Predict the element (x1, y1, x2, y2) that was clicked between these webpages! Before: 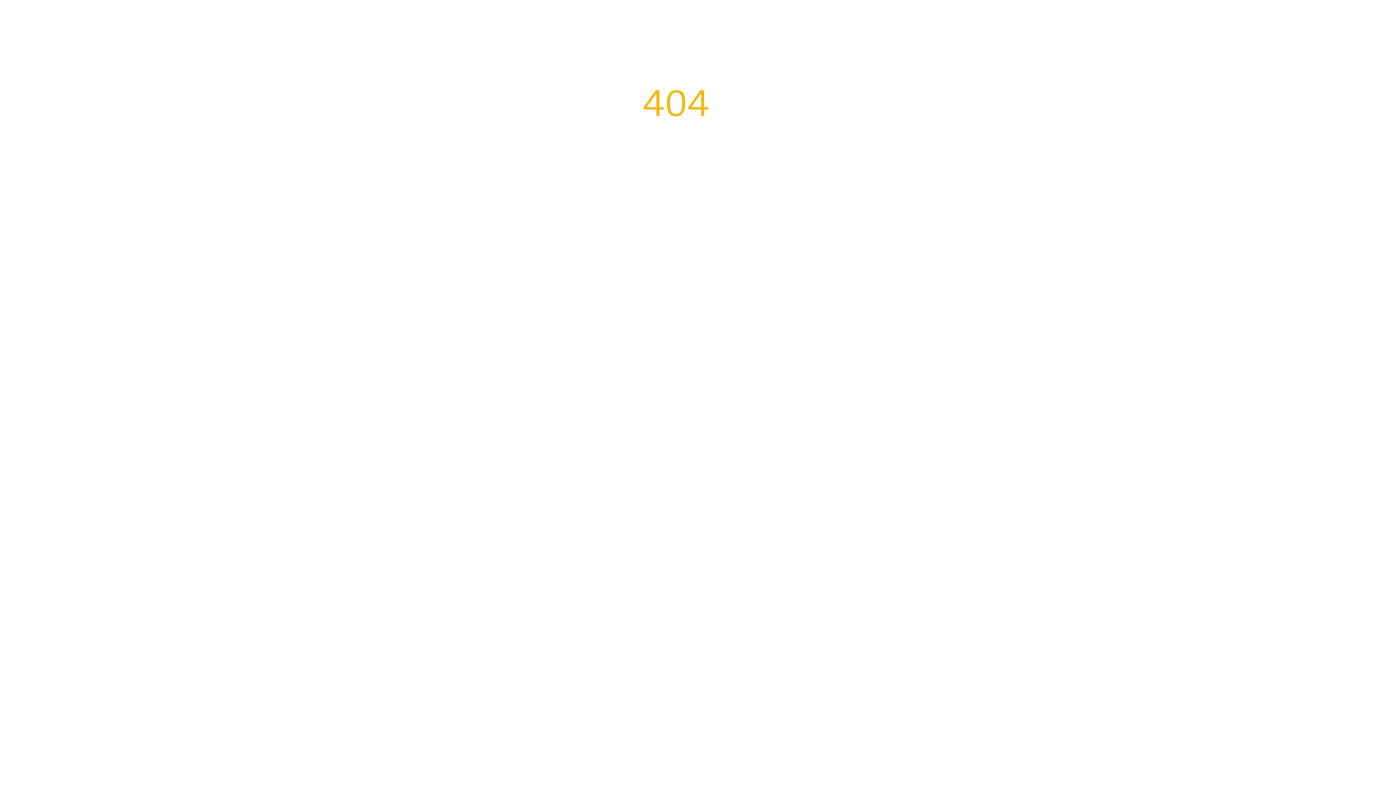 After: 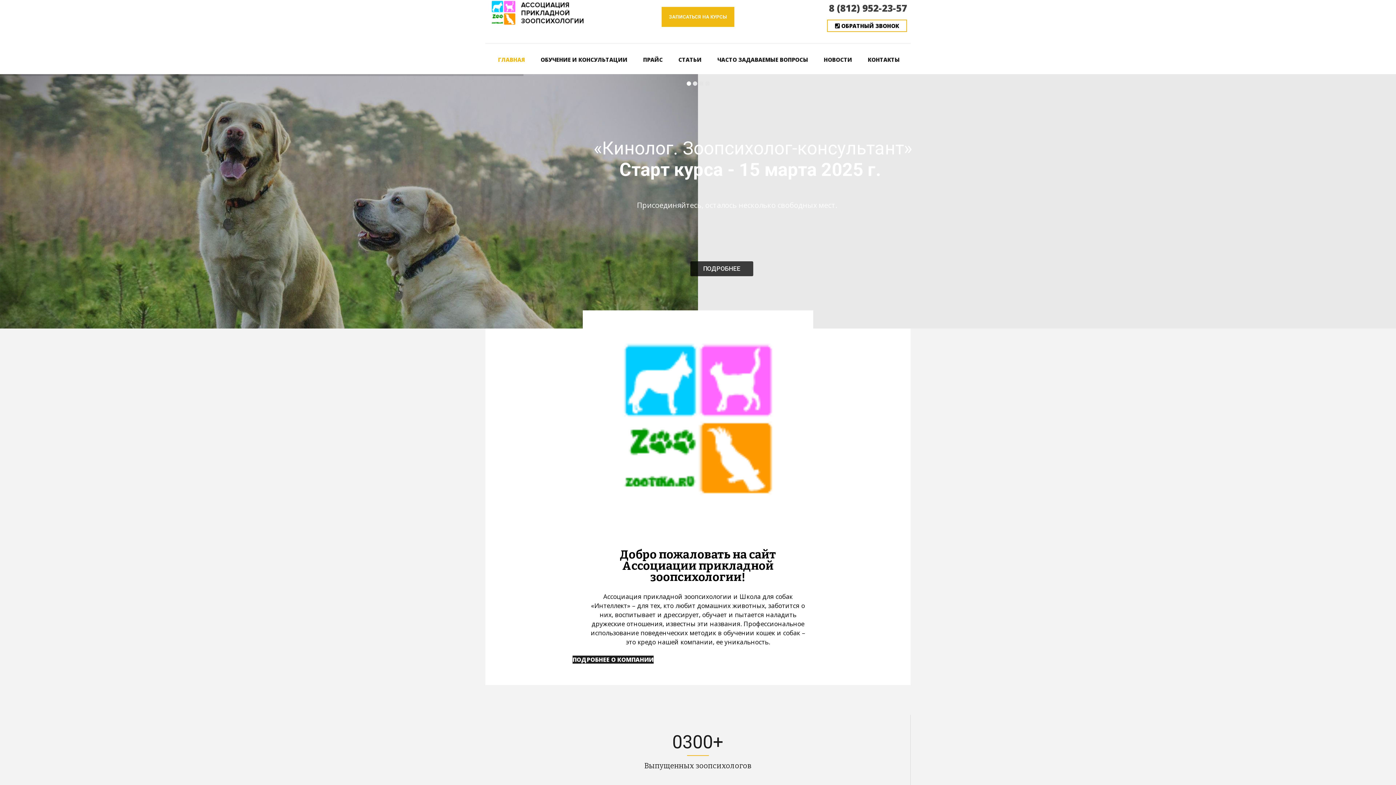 Action: label: ВЕРНУТЬСЯ НА ГЛАВНУЮ СТРАНИЦУ  bbox: (646, 177, 749, 184)